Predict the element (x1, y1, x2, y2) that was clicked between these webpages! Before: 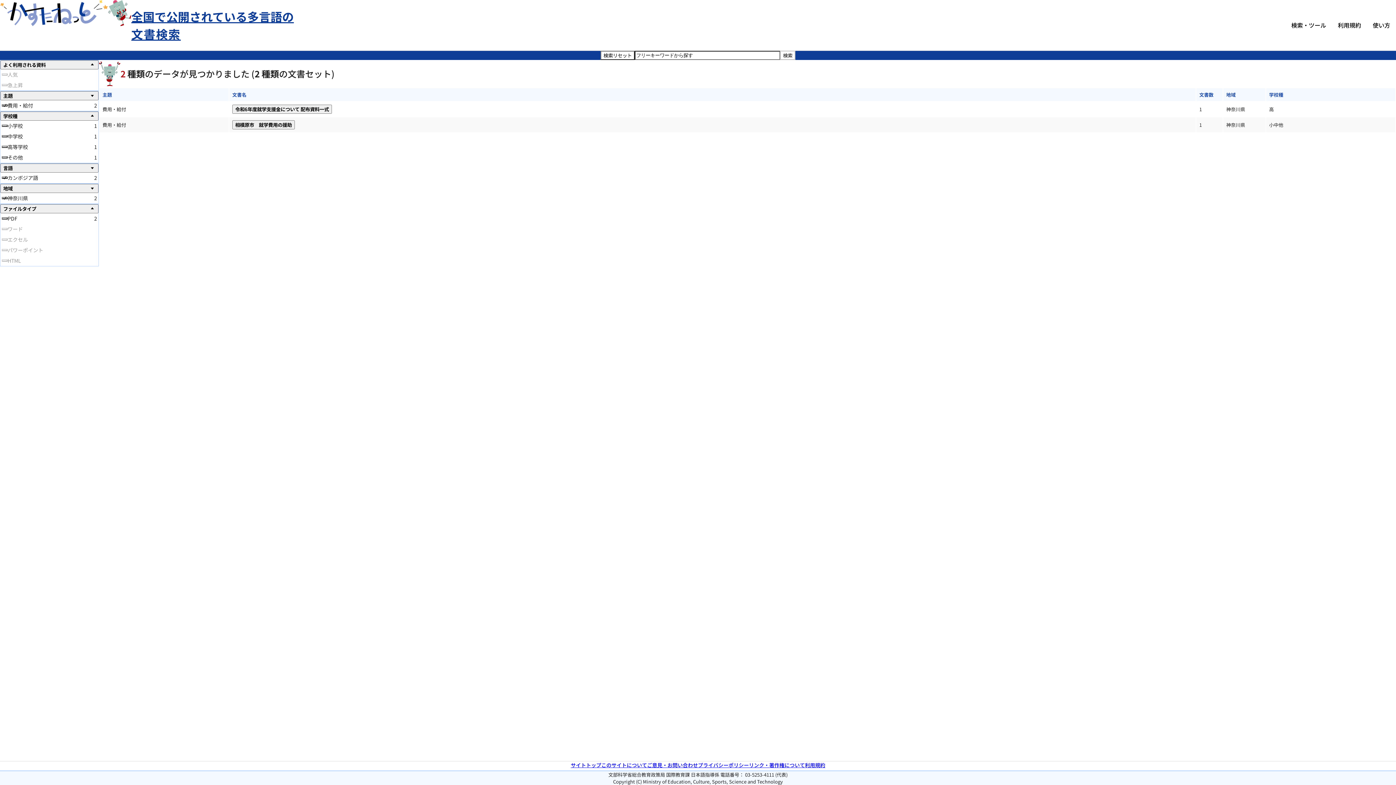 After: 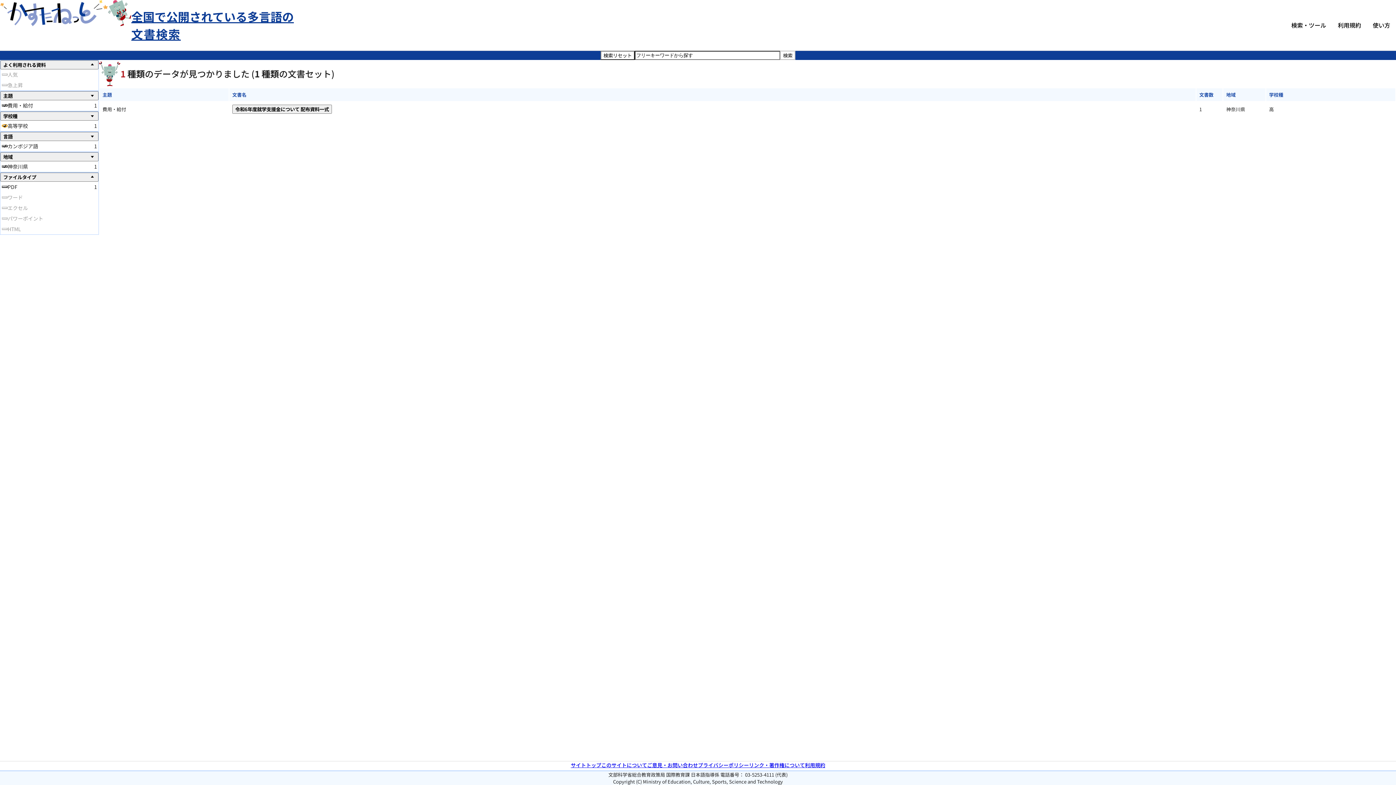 Action: label: 高等学校を選択する bbox: (1, 145, 7, 148)